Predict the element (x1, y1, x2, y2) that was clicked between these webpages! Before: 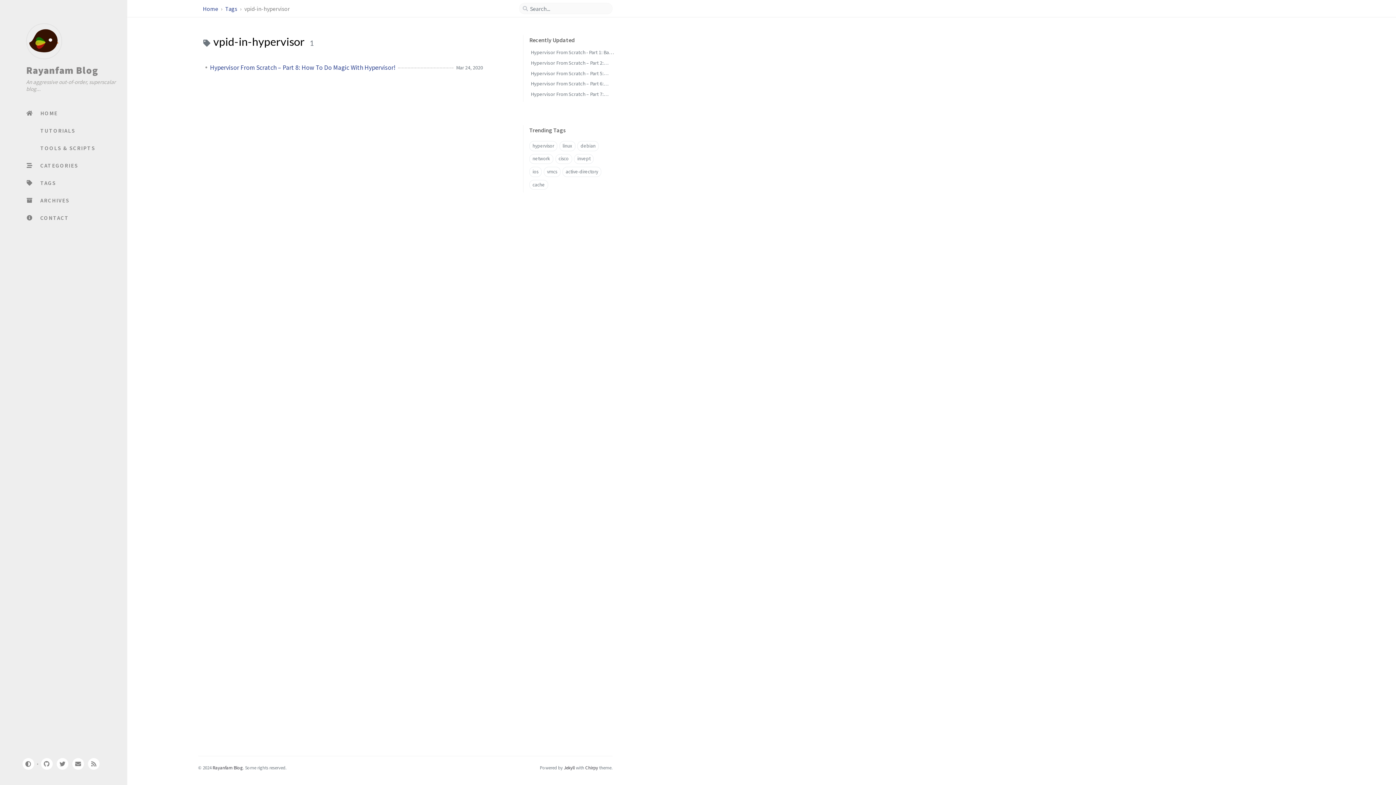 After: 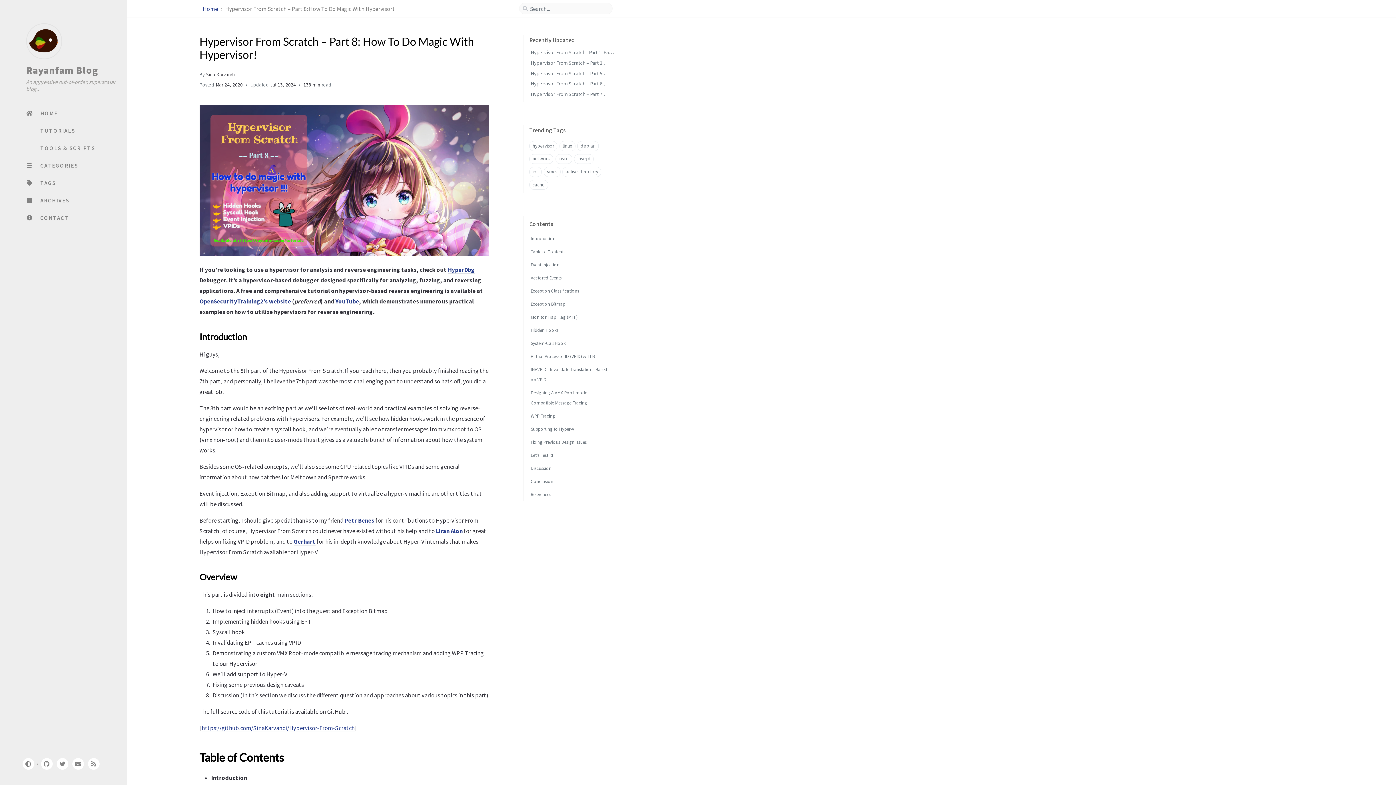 Action: label: Hypervisor From Scratch – Part 8: How To Do Magic With Hypervisor! bbox: (210, 63, 395, 71)